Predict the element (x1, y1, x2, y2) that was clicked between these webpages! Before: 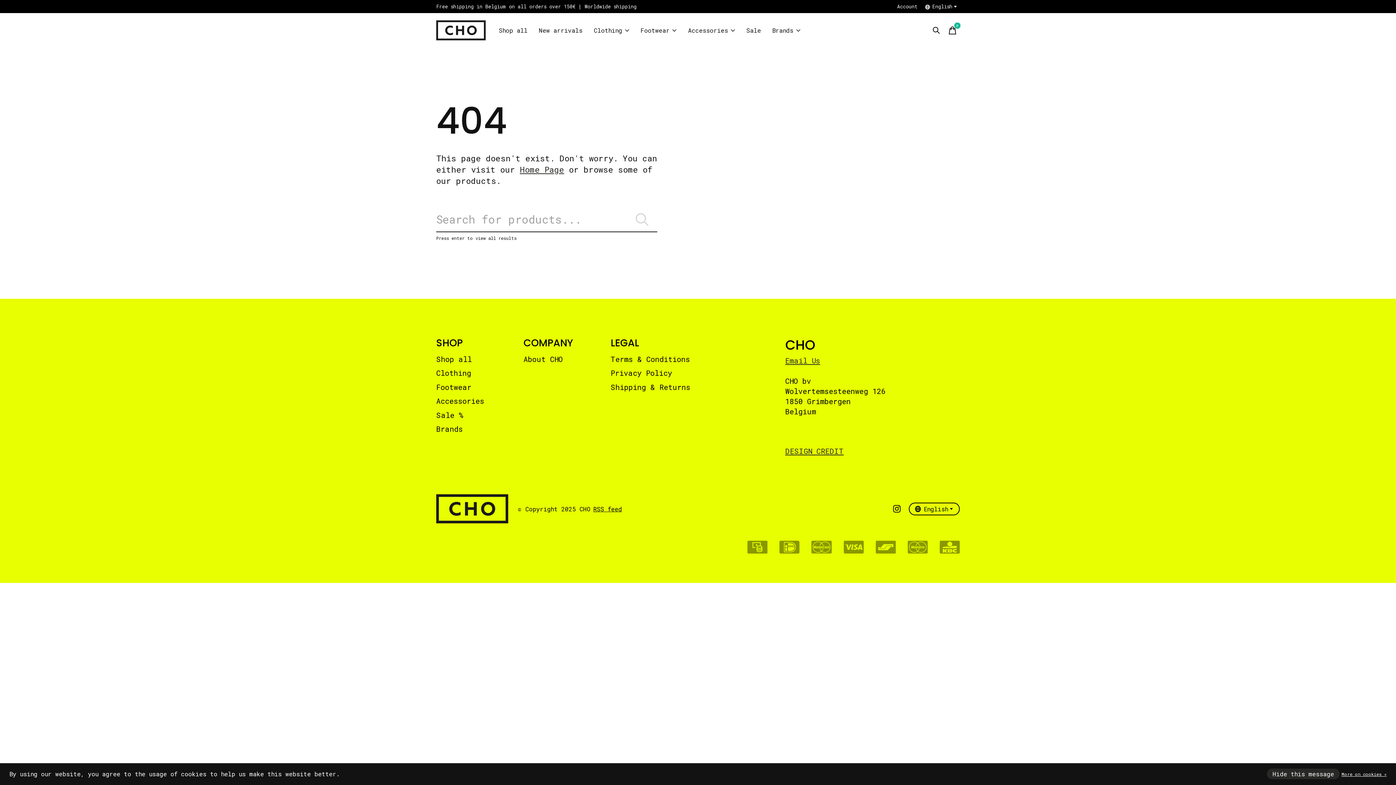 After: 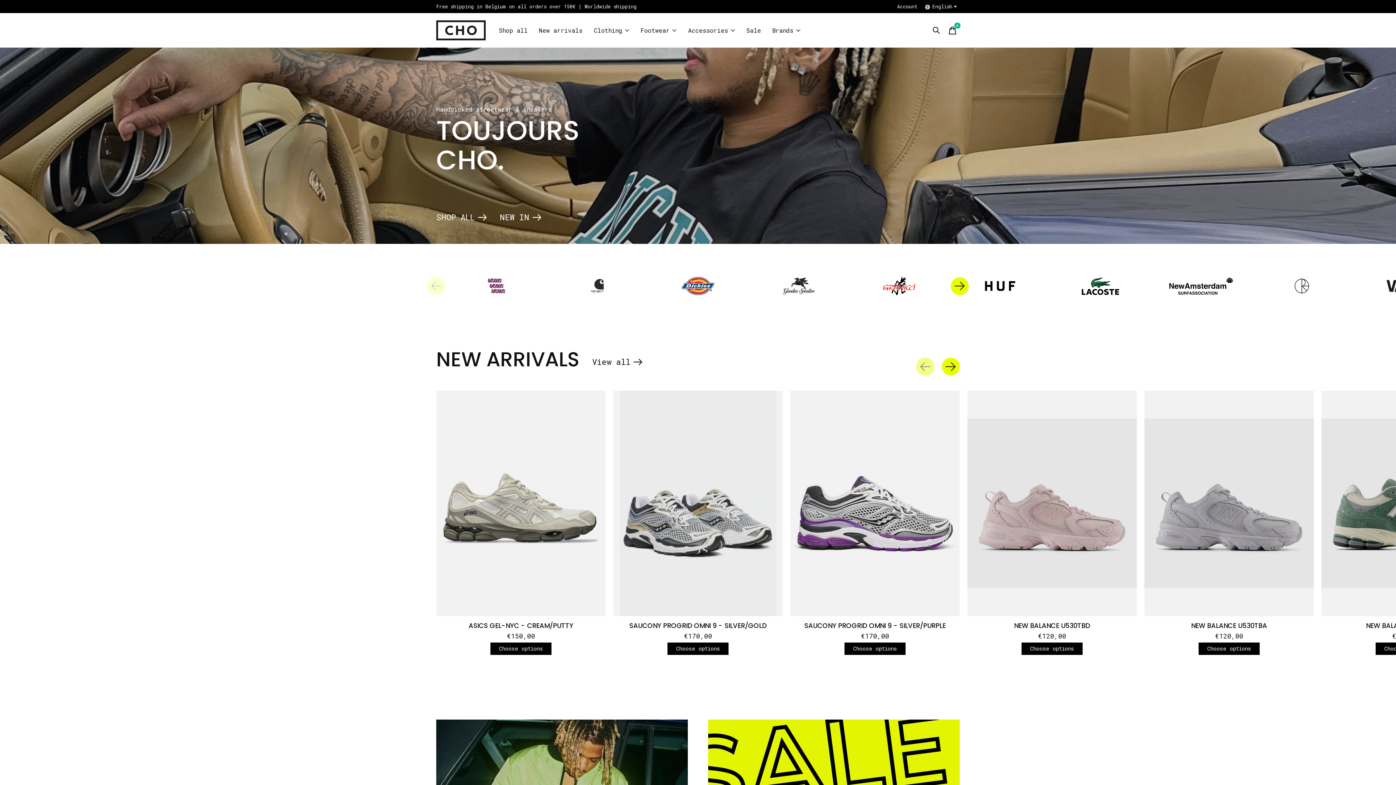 Action: bbox: (436, 20, 485, 40)